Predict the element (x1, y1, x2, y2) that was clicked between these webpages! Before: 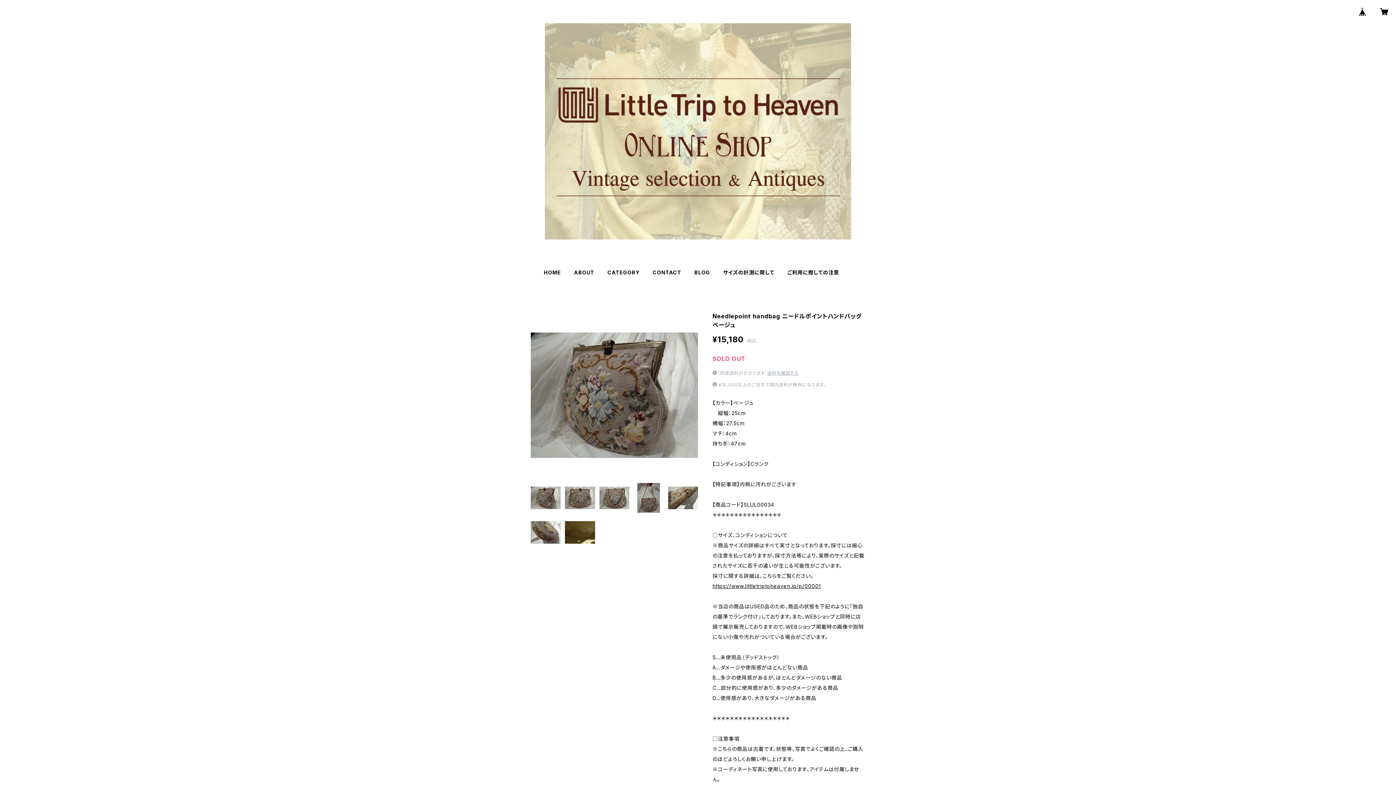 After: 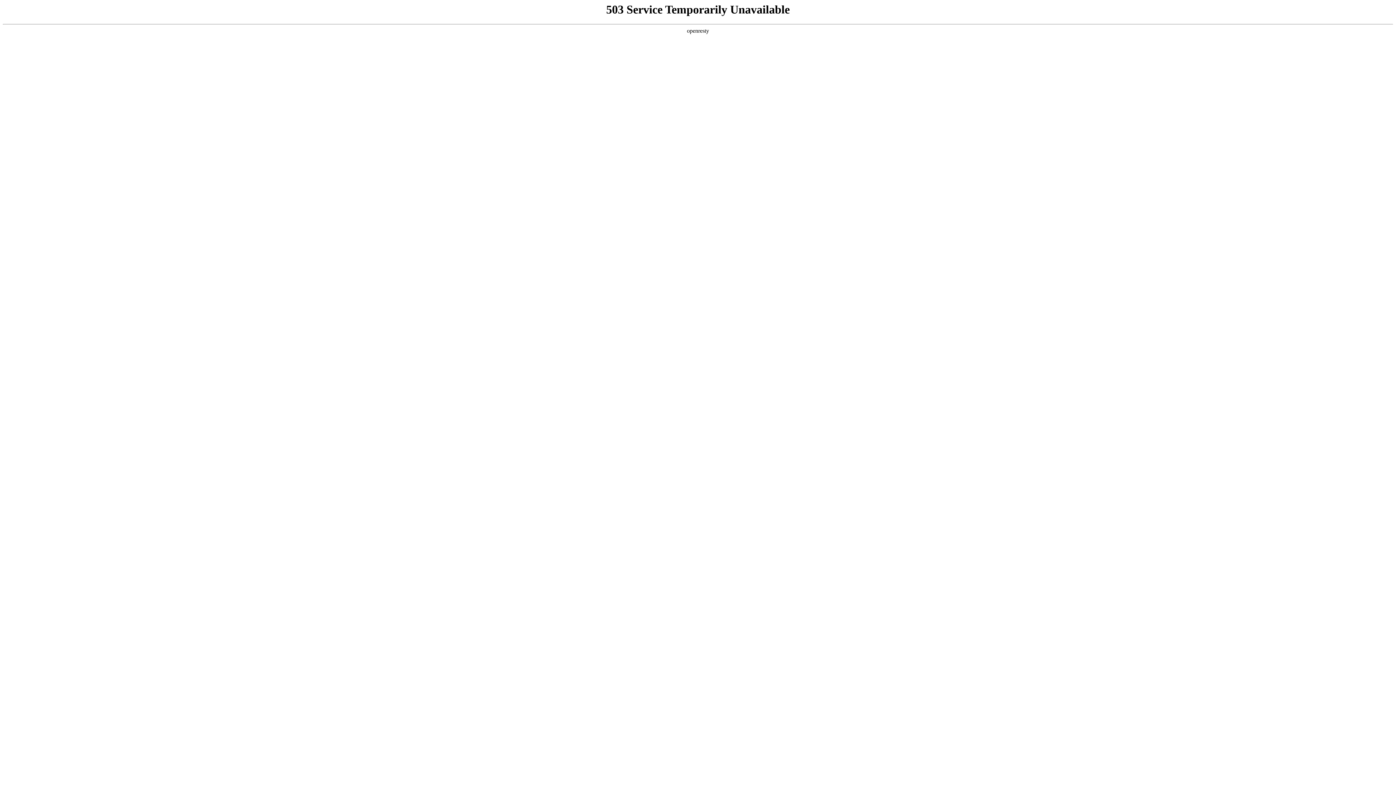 Action: bbox: (694, 269, 710, 275) label: BLOG